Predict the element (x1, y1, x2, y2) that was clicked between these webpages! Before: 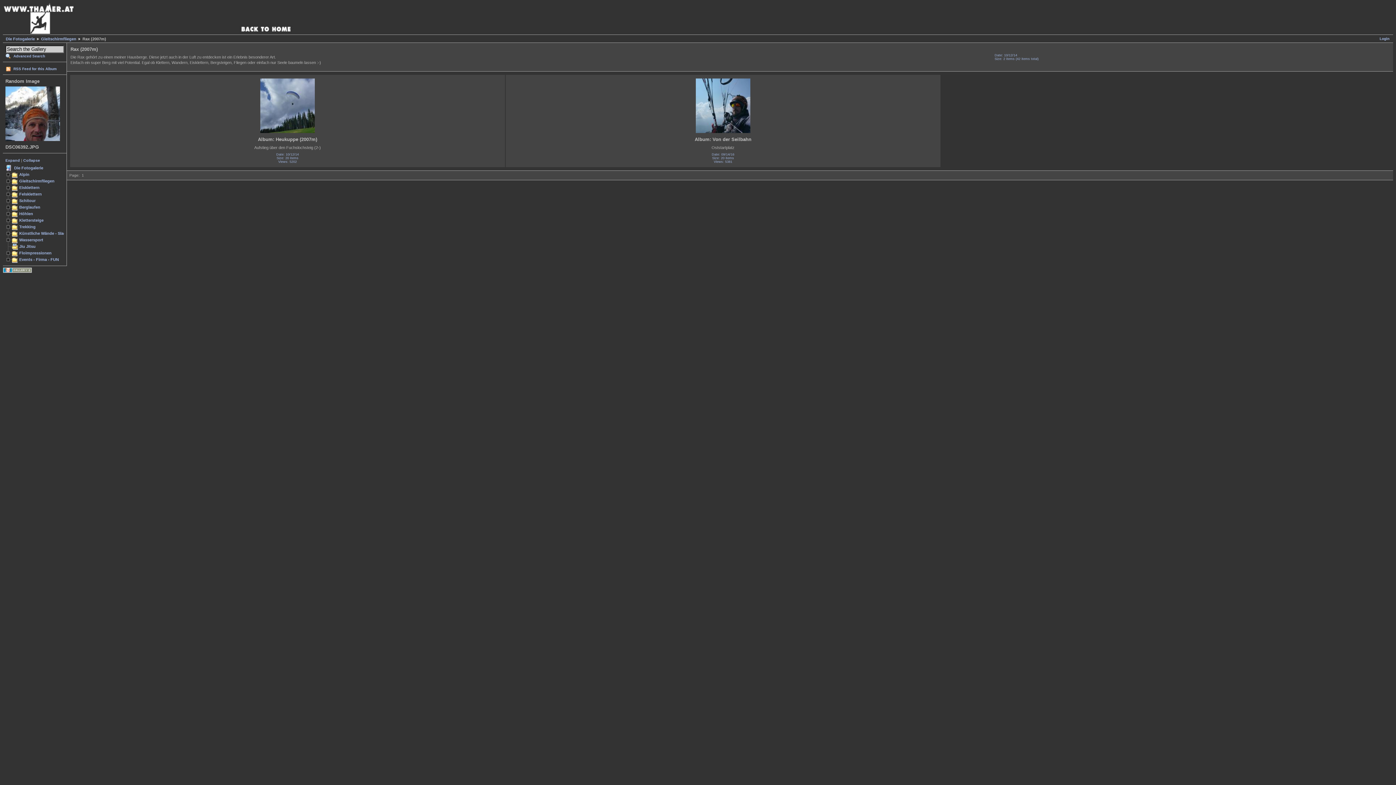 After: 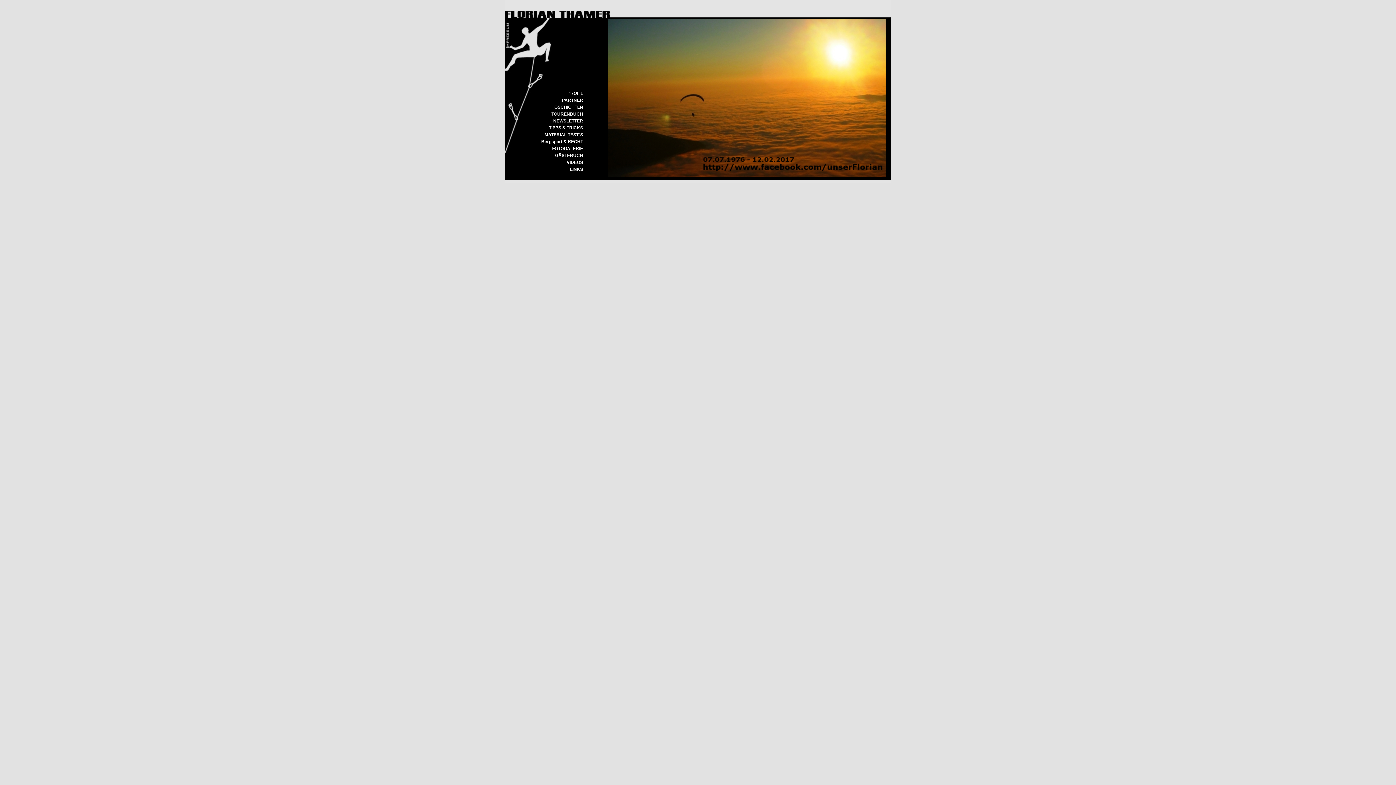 Action: bbox: (2, 30, 293, 34)